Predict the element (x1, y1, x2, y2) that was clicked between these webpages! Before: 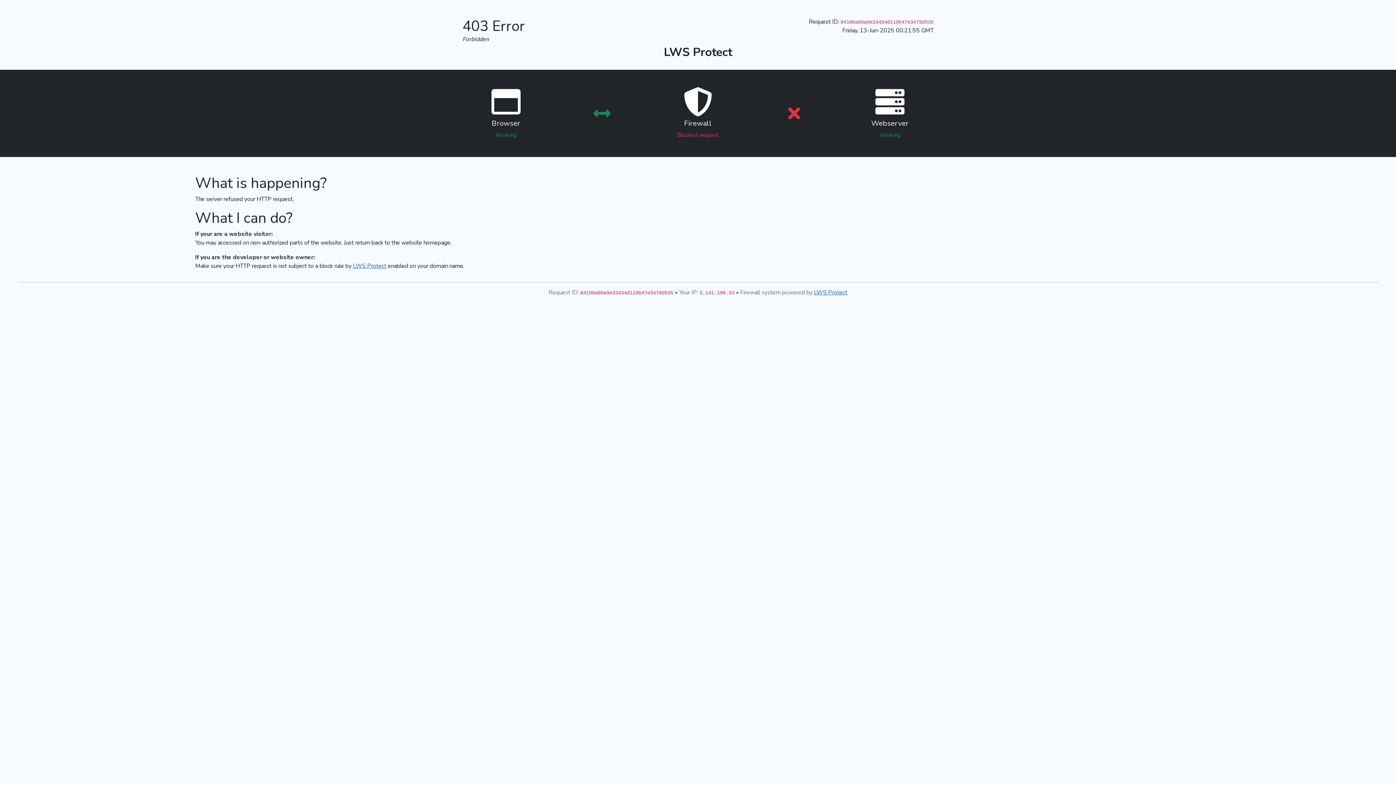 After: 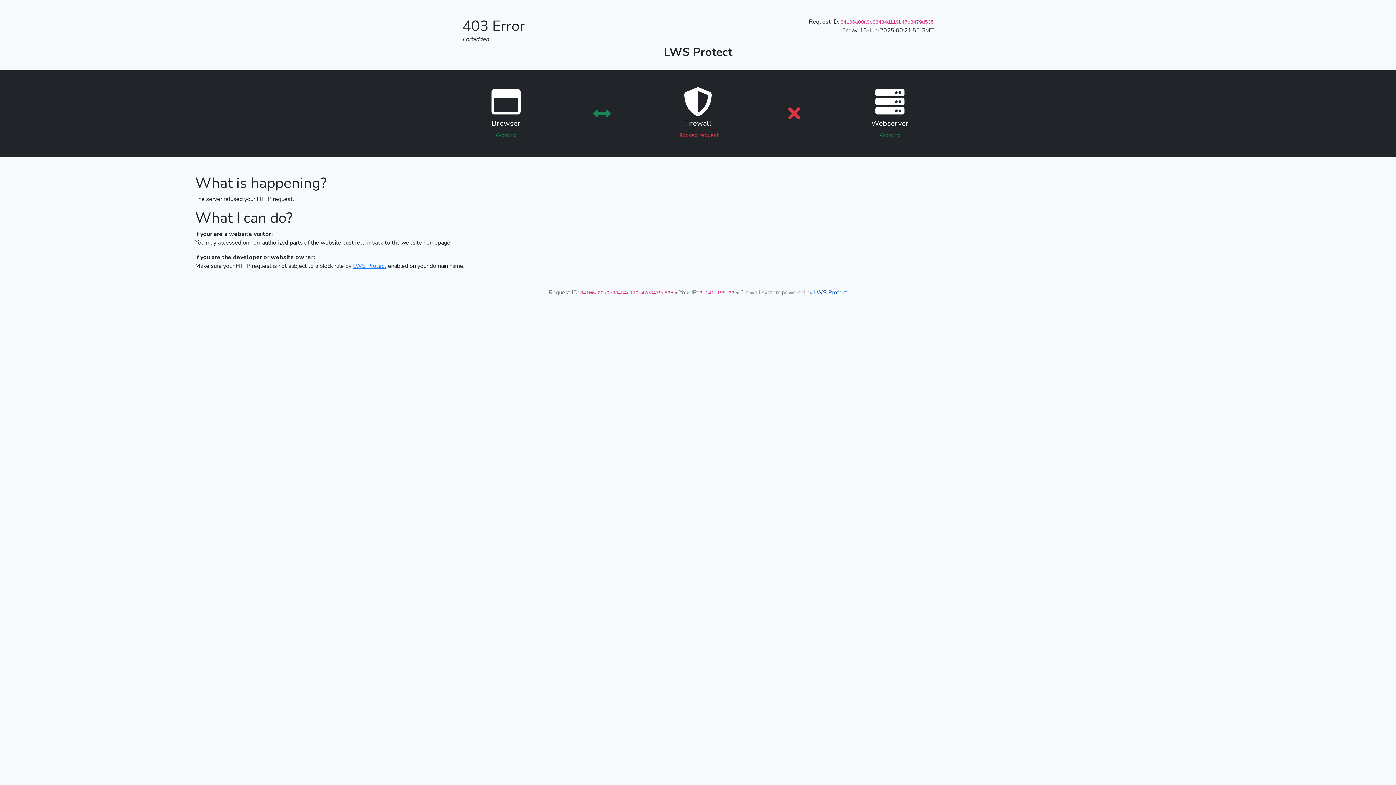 Action: bbox: (814, 288, 847, 296) label: LWS Protect